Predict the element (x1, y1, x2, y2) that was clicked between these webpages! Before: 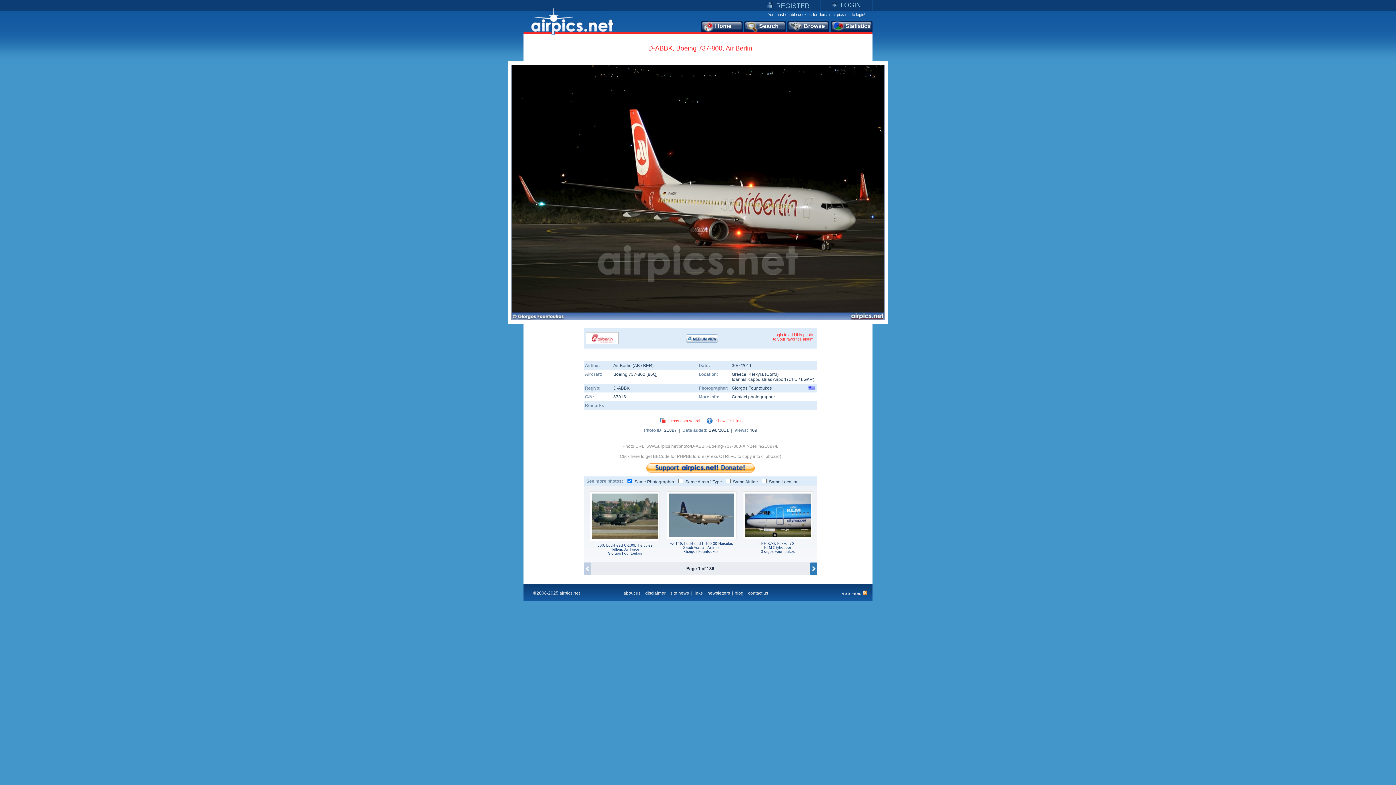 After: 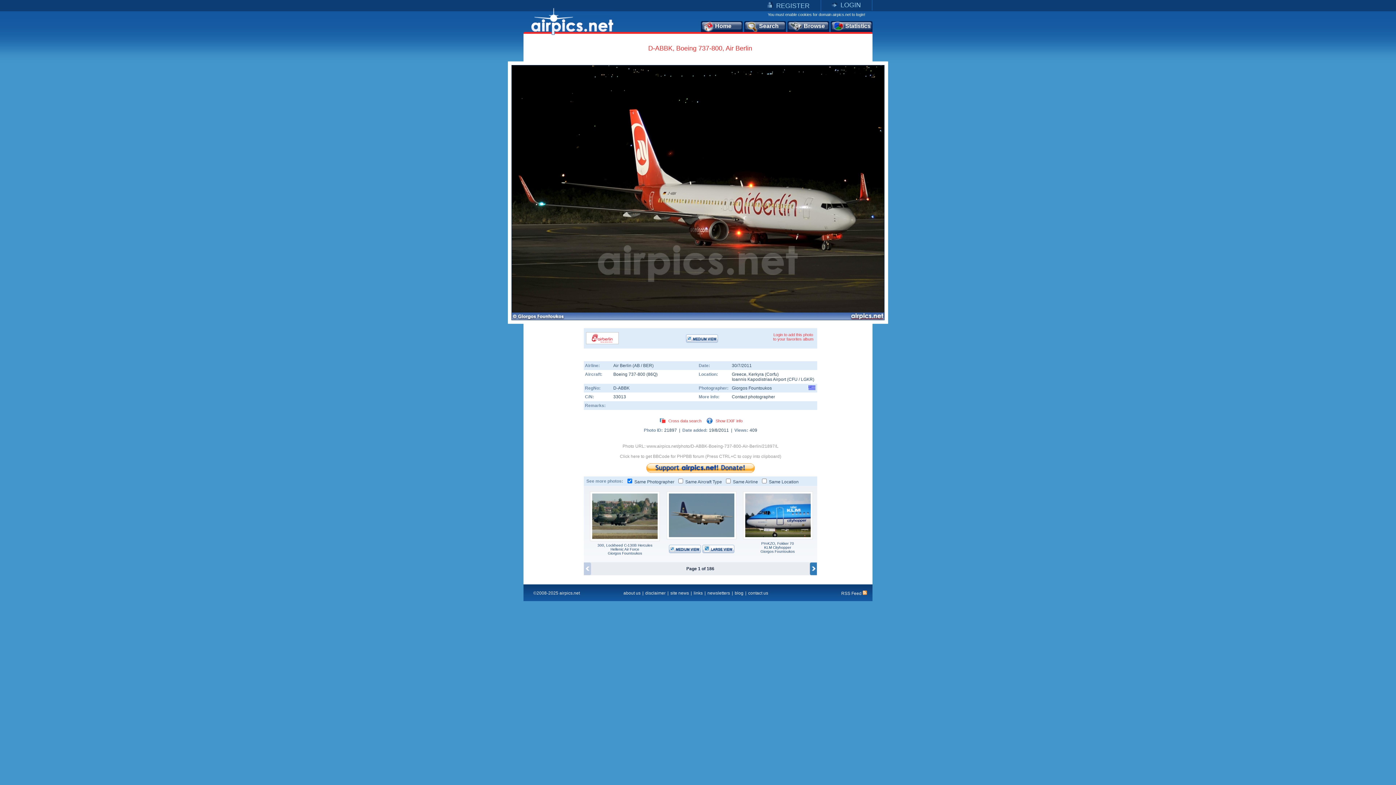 Action: bbox: (666, 535, 736, 540)